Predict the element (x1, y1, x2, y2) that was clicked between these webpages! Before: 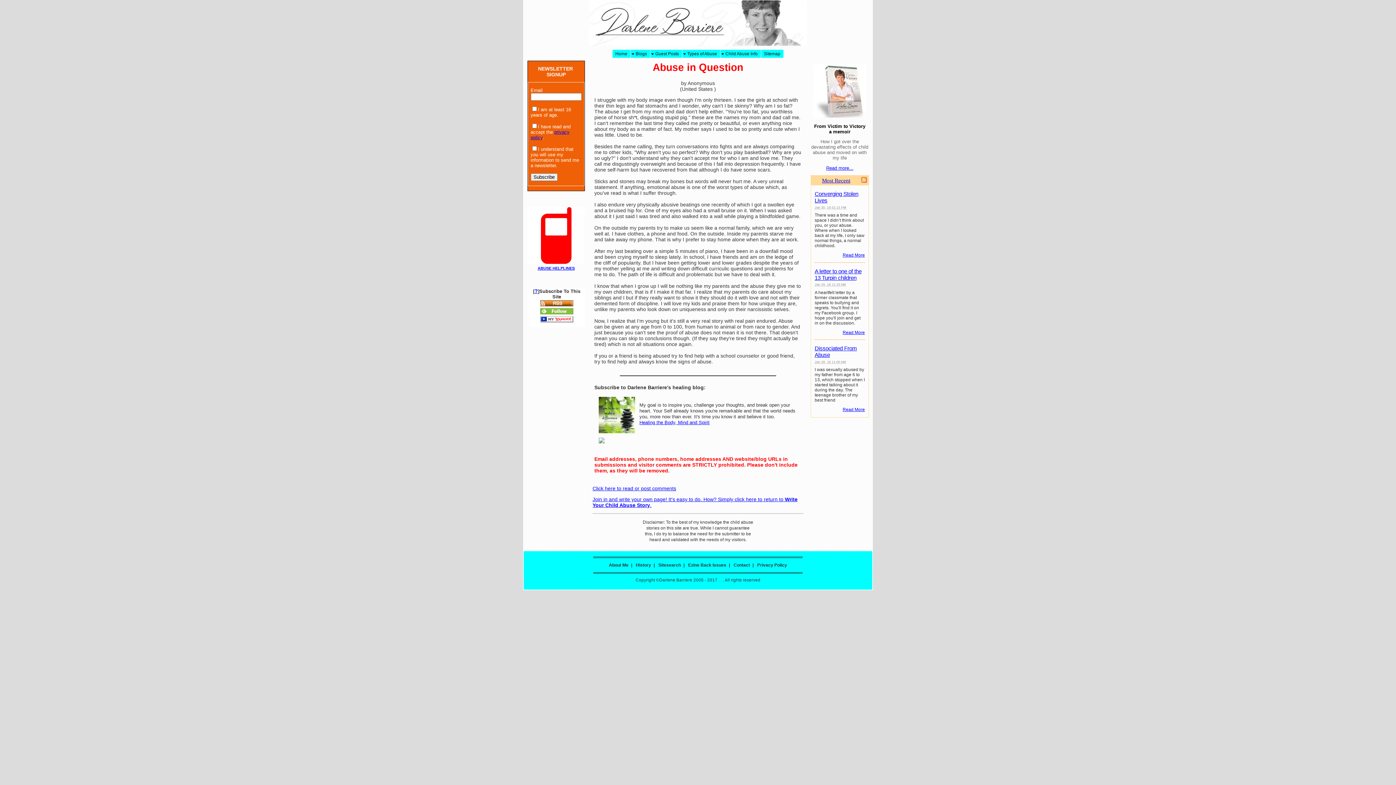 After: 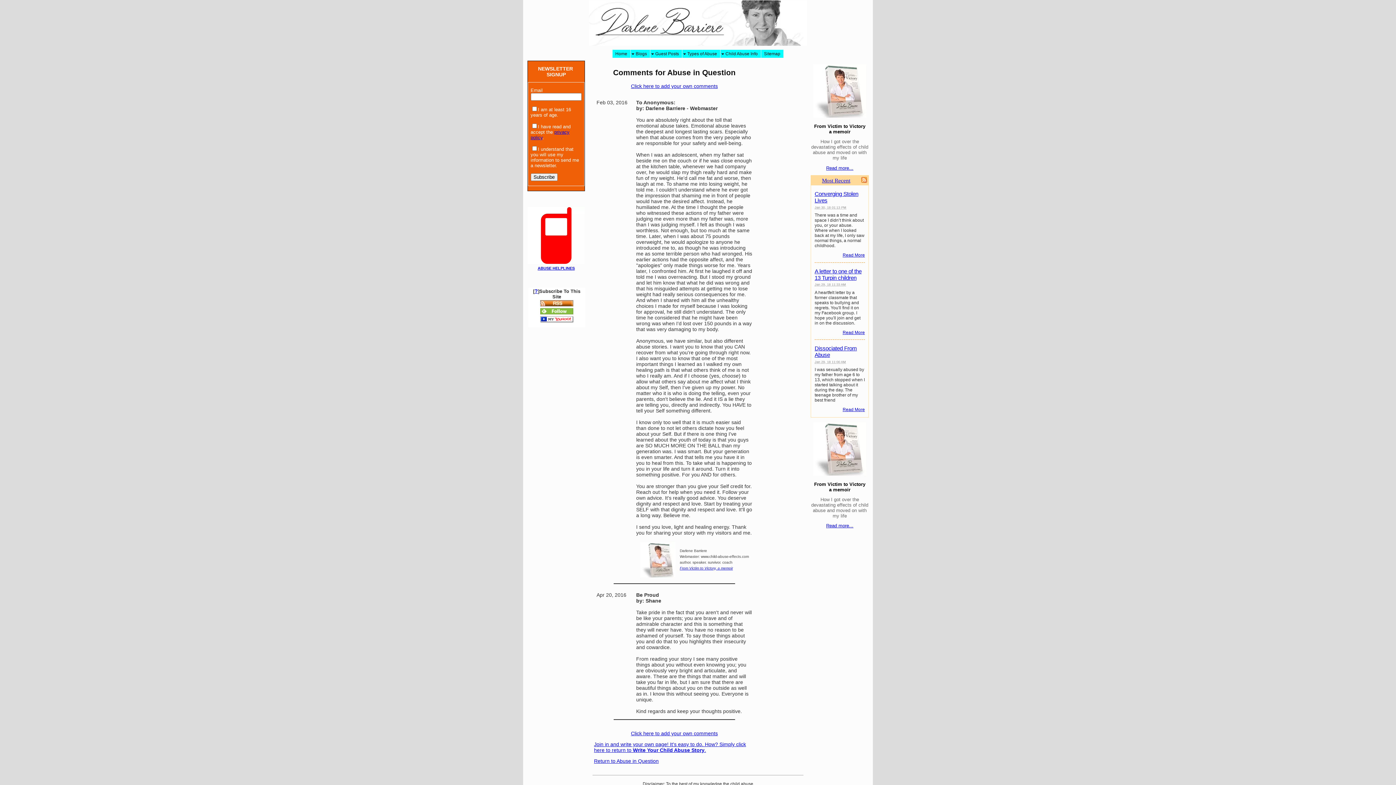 Action: label: Click here to read or post comments bbox: (592, 485, 676, 491)